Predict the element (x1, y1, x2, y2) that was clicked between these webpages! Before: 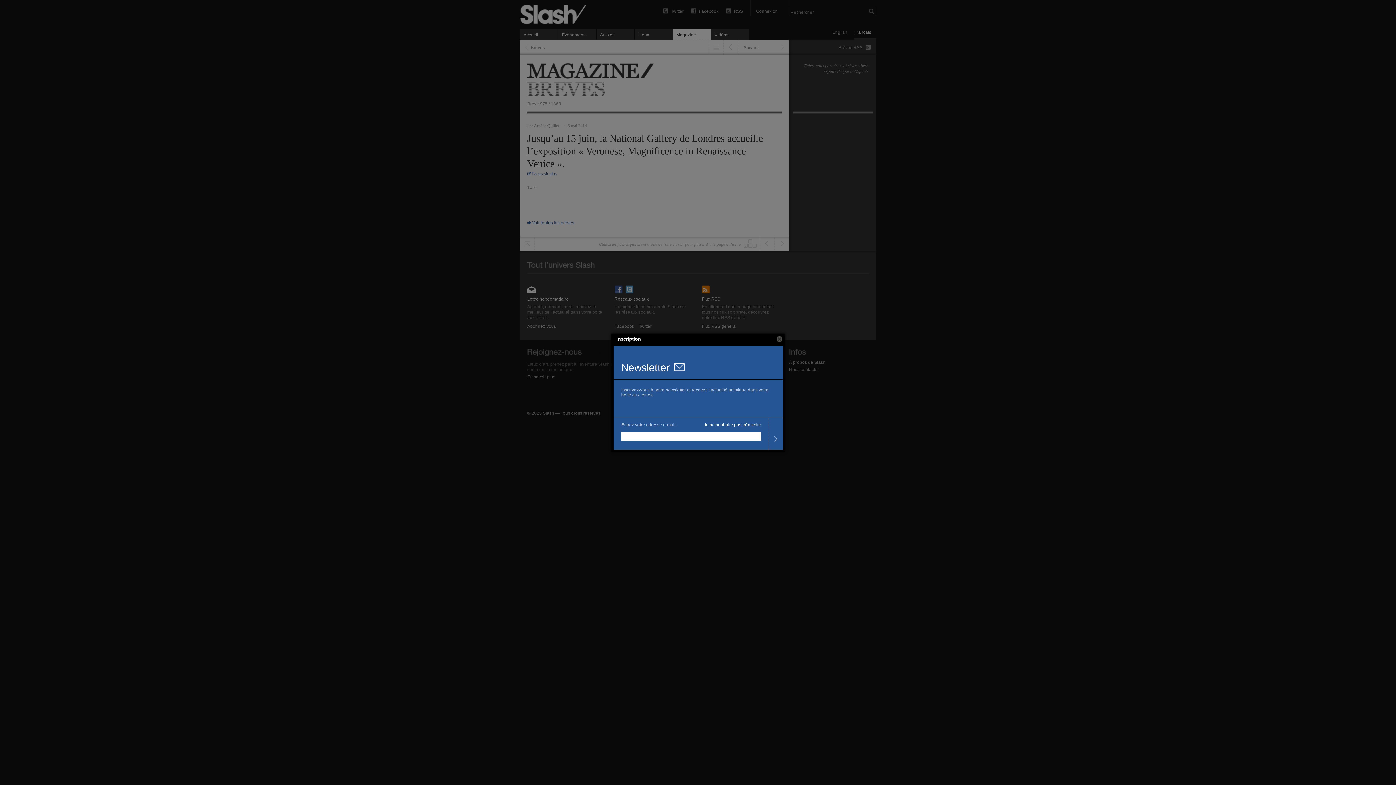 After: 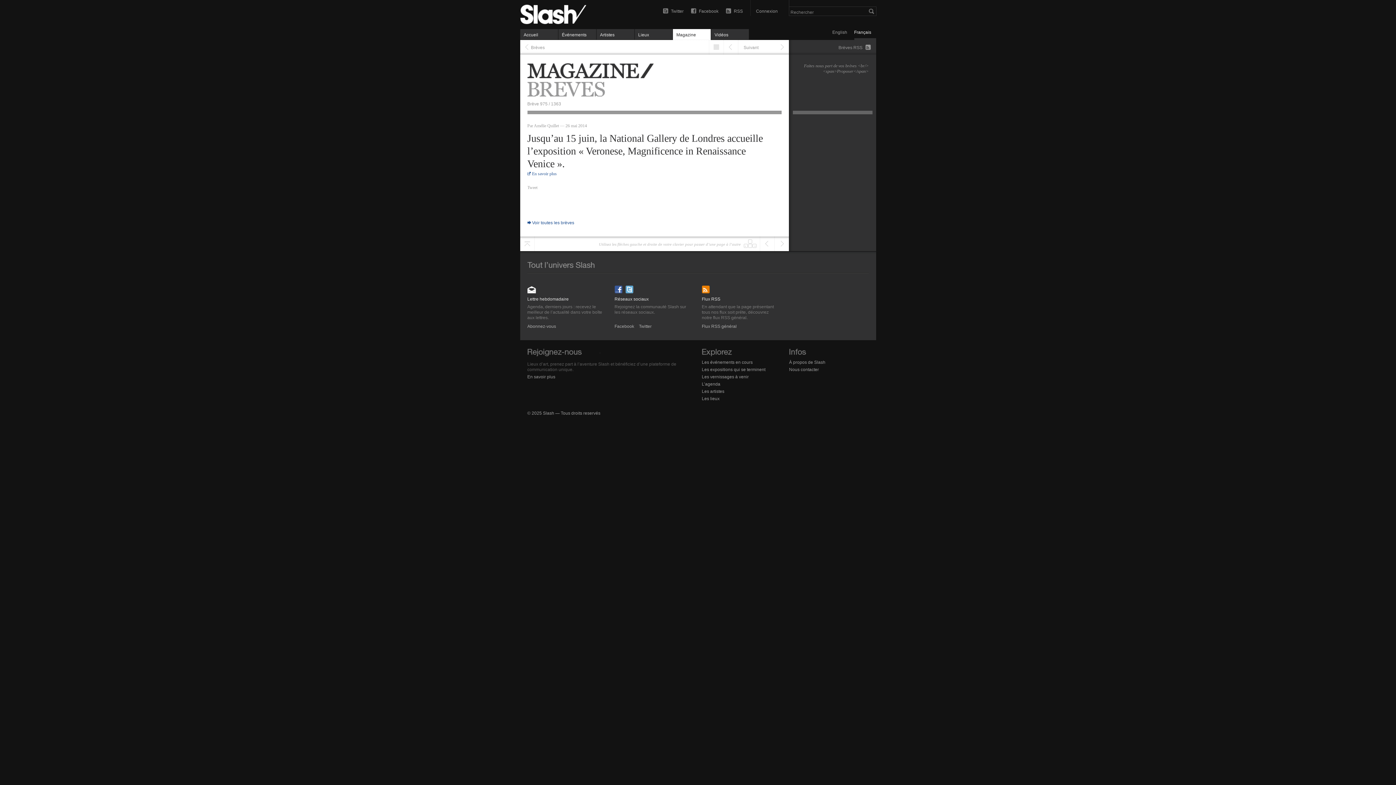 Action: bbox: (776, 336, 782, 342) label: Close